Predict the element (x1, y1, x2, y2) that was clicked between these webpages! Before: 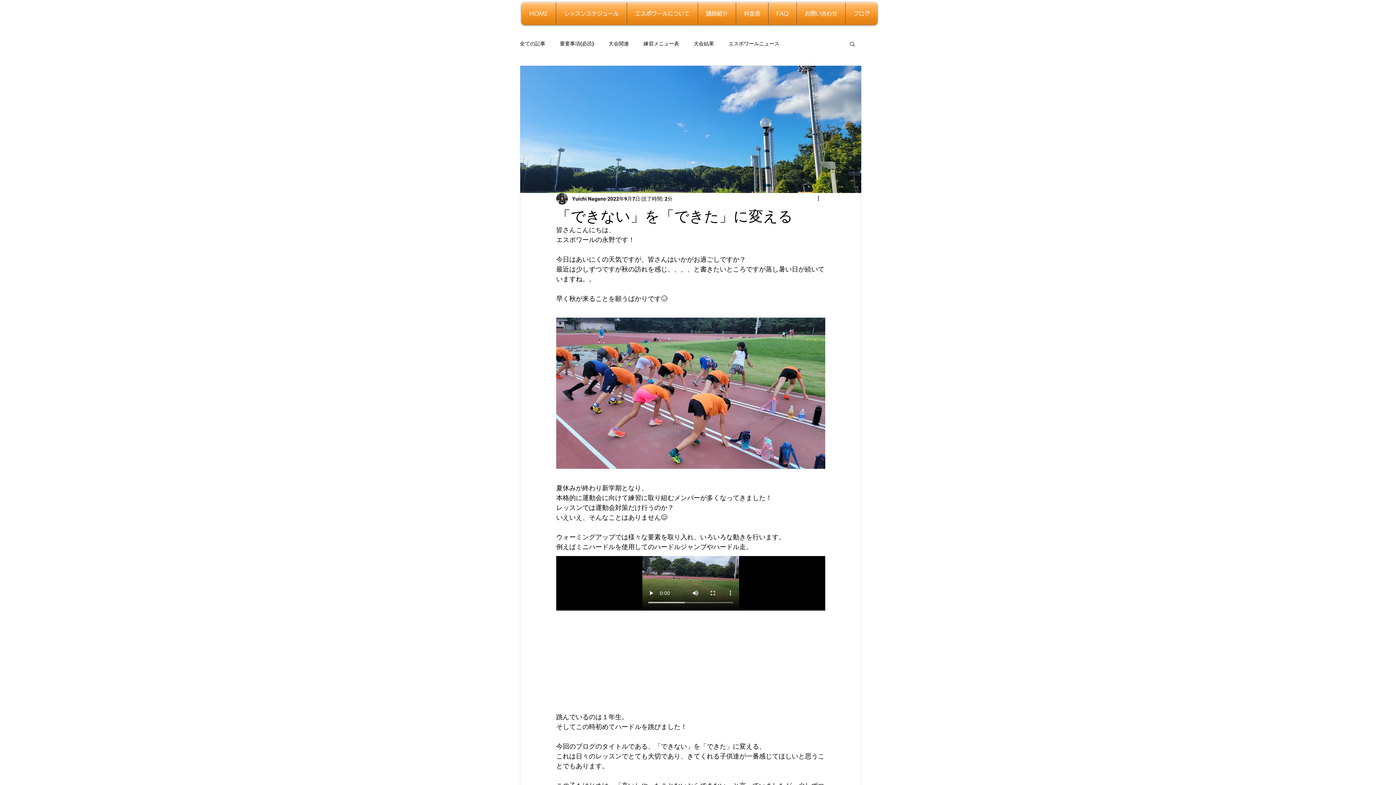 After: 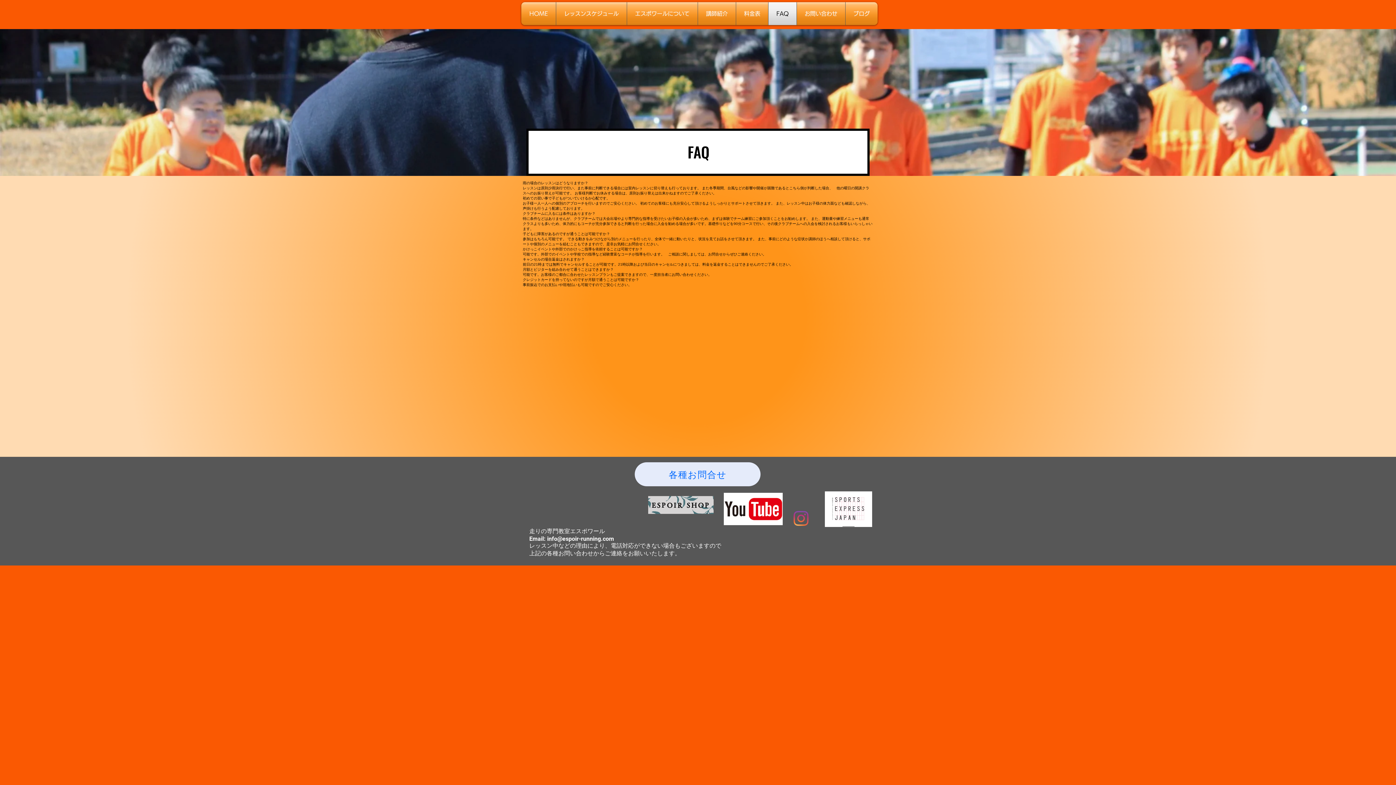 Action: bbox: (768, 2, 796, 25) label: FAQ